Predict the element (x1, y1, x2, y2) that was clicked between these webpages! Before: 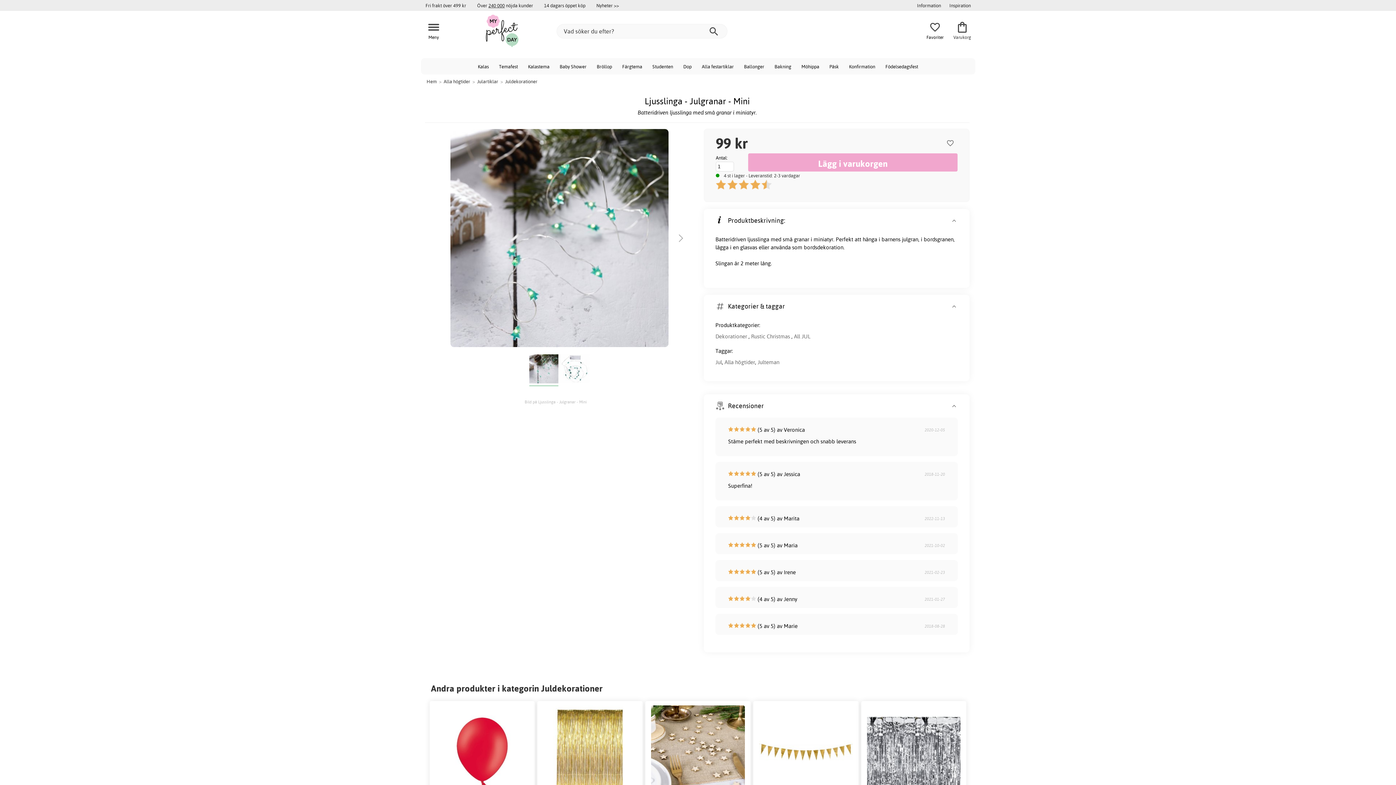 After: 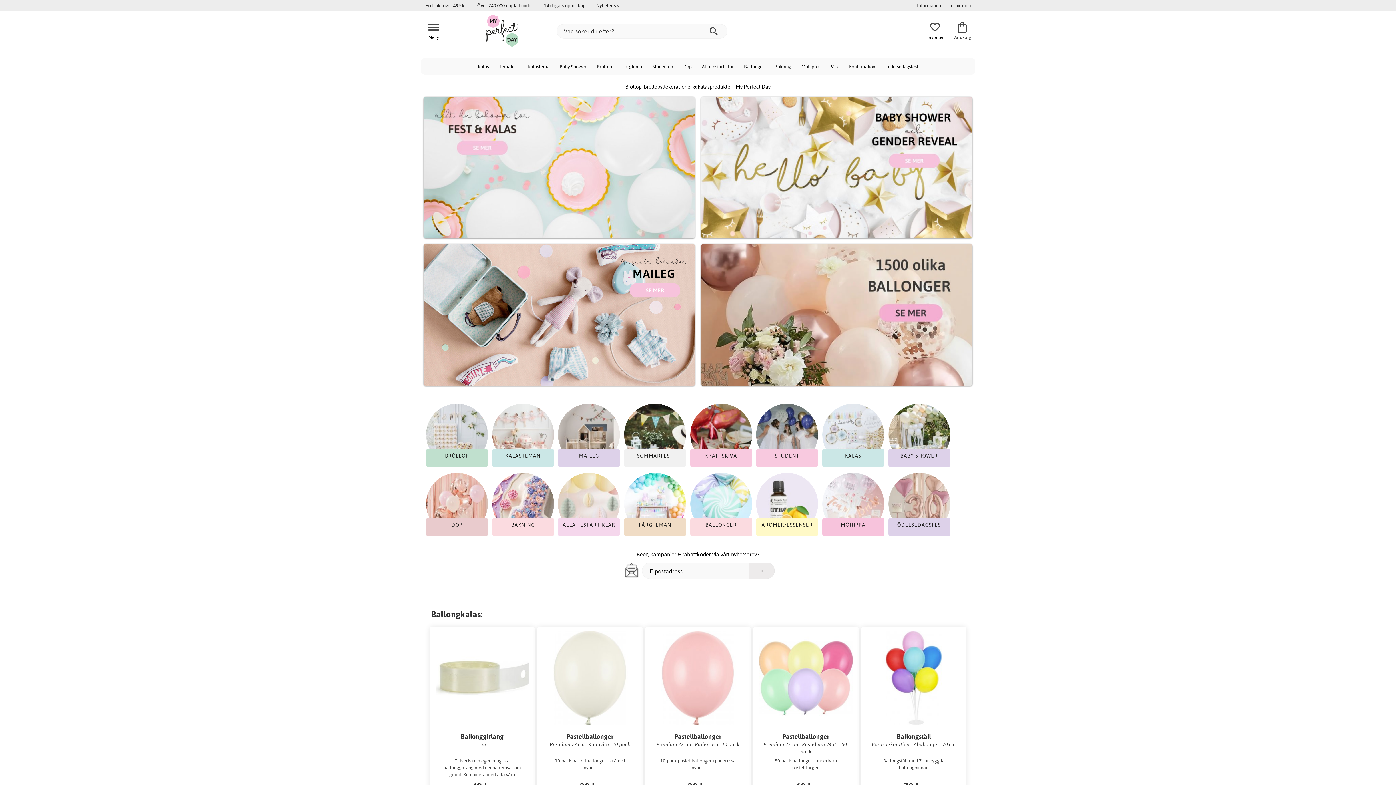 Action: bbox: (447, 14, 556, 47)